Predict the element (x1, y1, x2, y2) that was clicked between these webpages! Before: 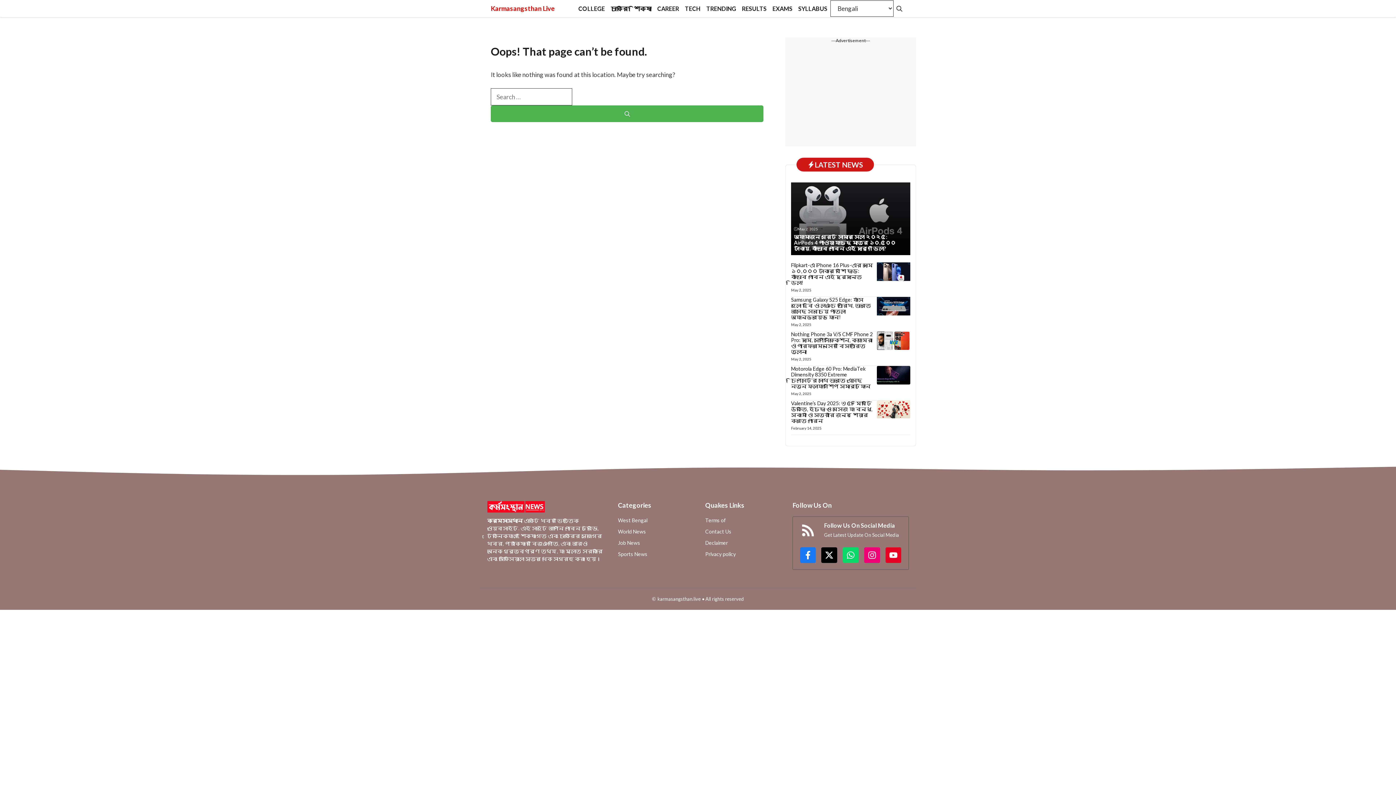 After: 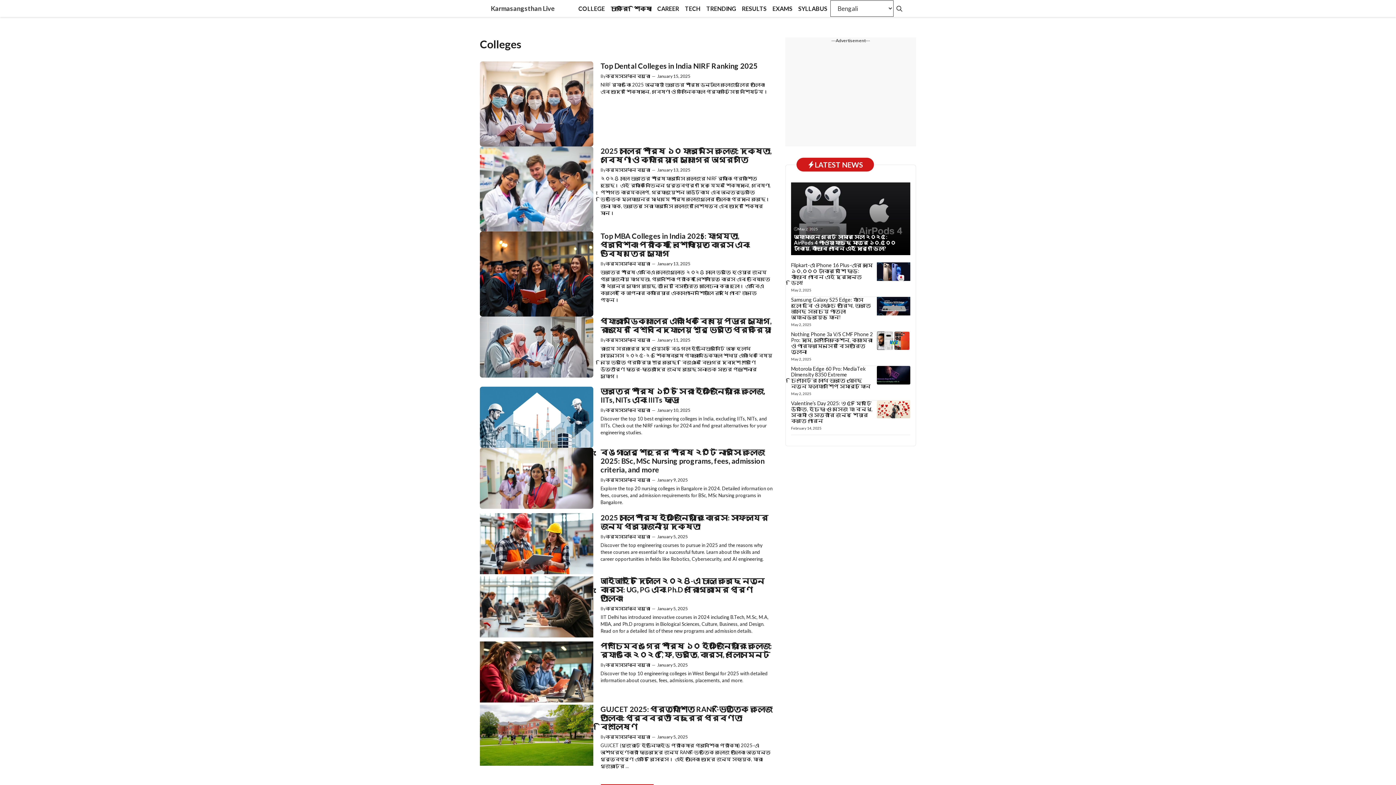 Action: bbox: (575, 0, 608, 17) label: COLLEGE